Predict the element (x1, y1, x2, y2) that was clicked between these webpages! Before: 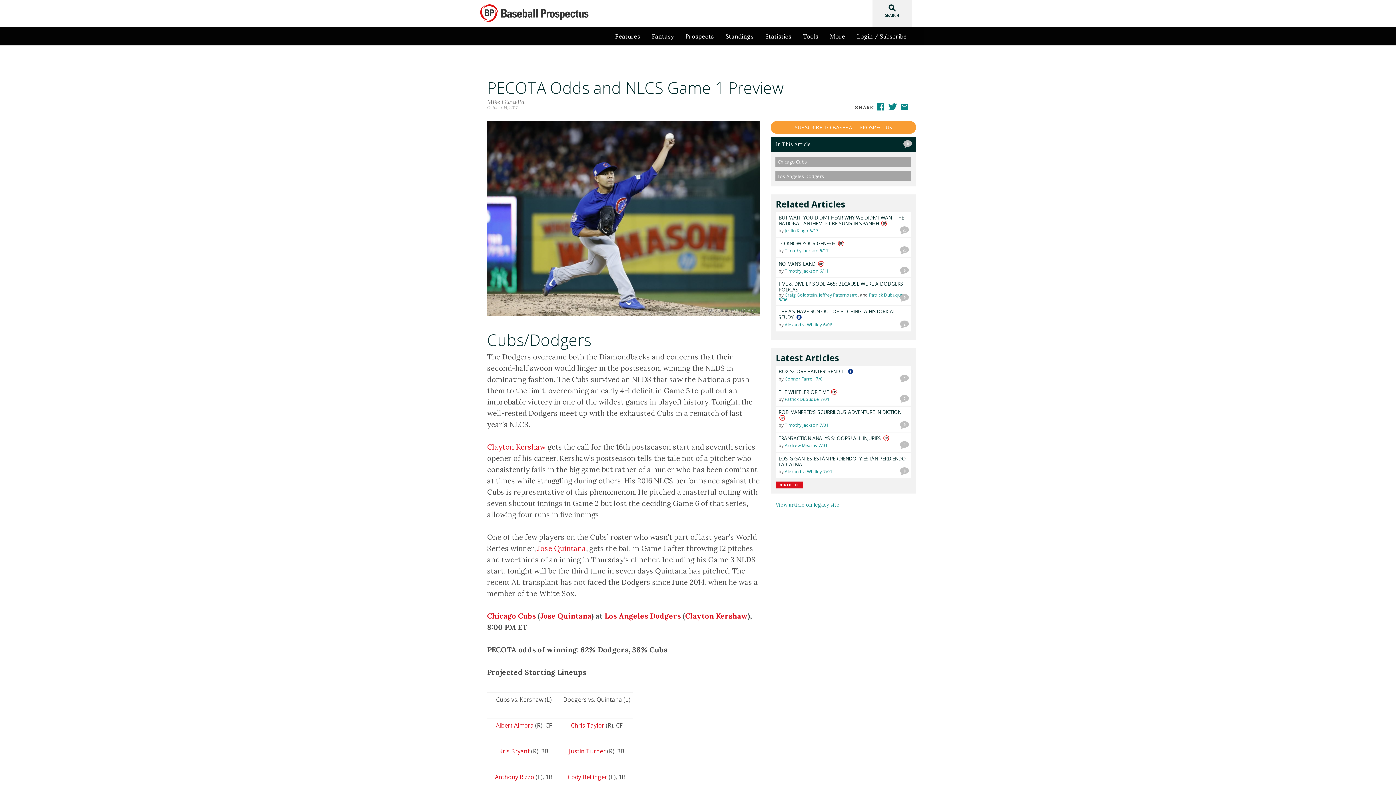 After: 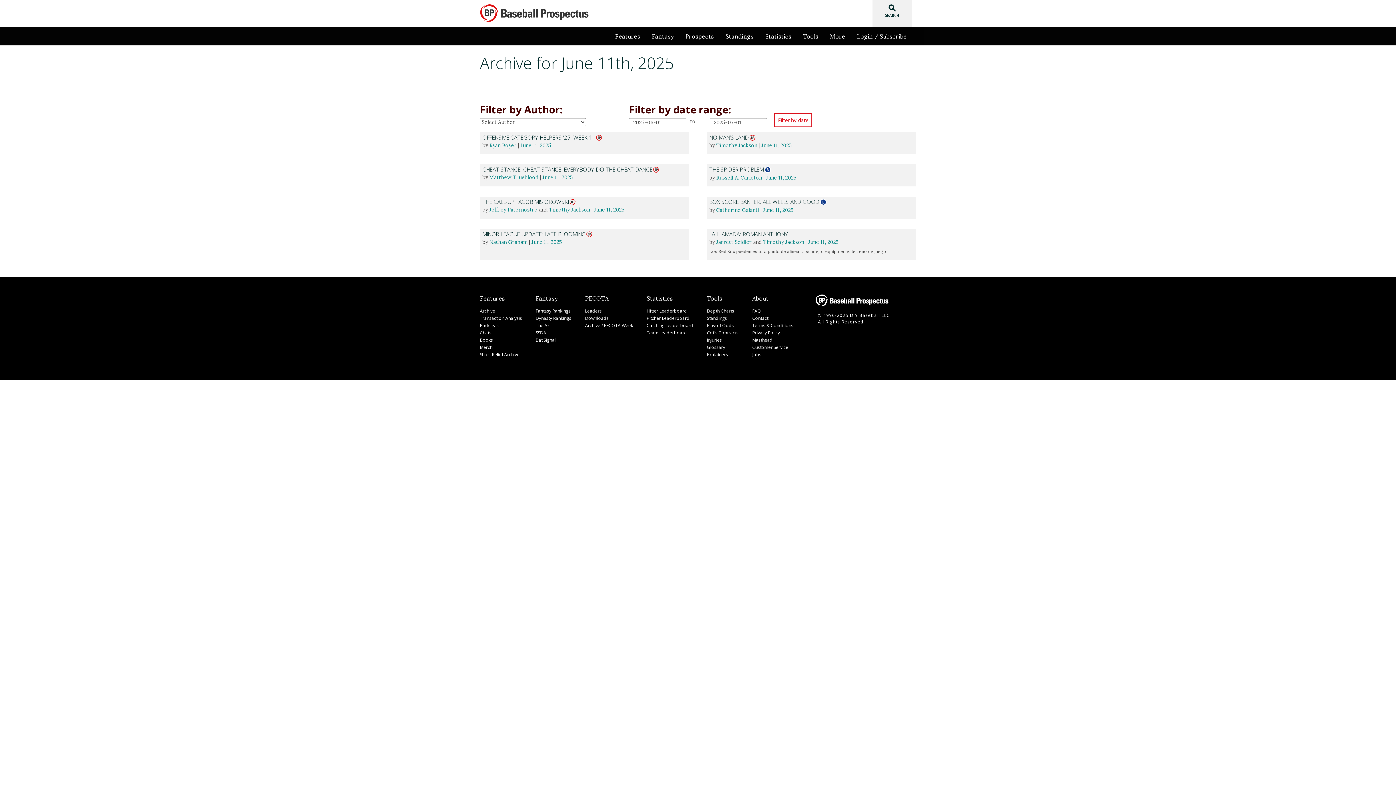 Action: label: 6/11 bbox: (819, 268, 828, 273)